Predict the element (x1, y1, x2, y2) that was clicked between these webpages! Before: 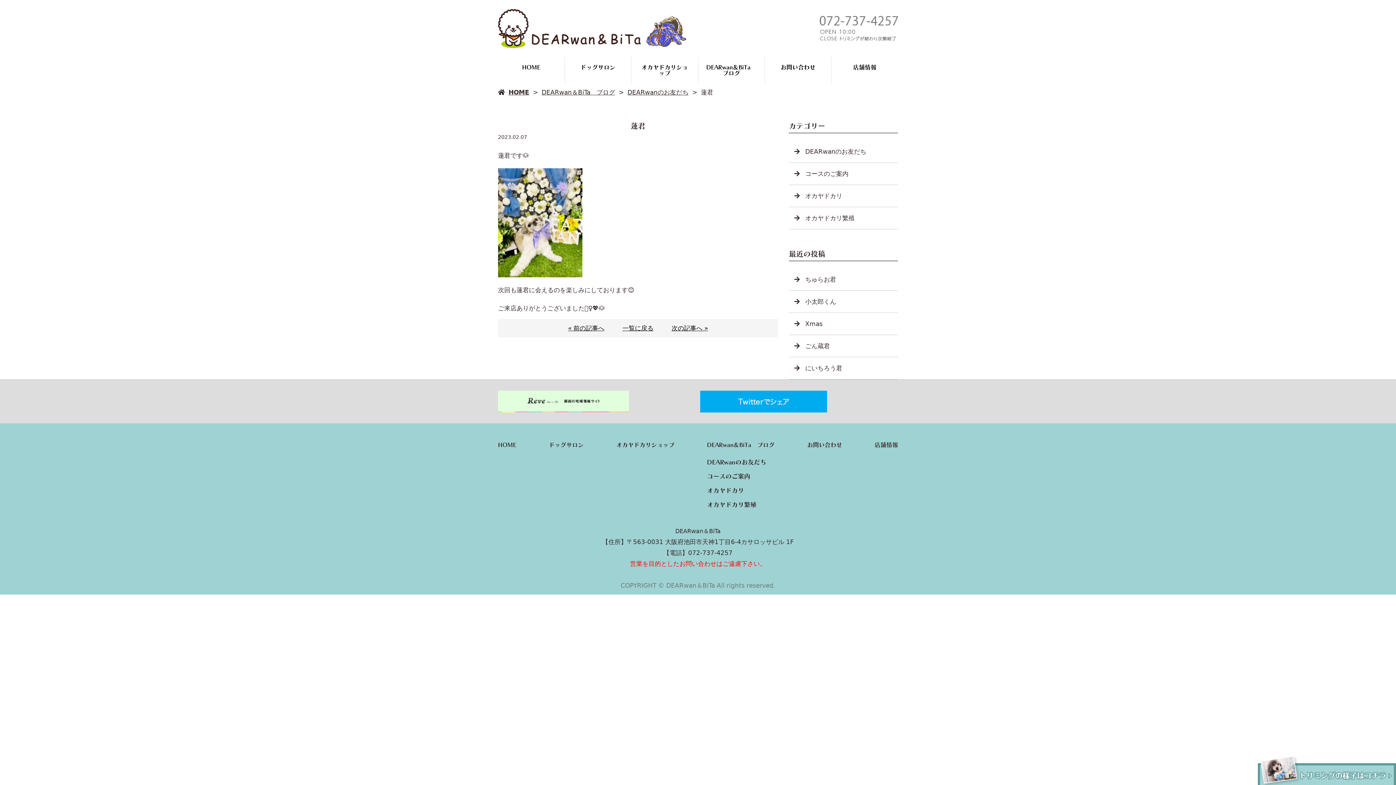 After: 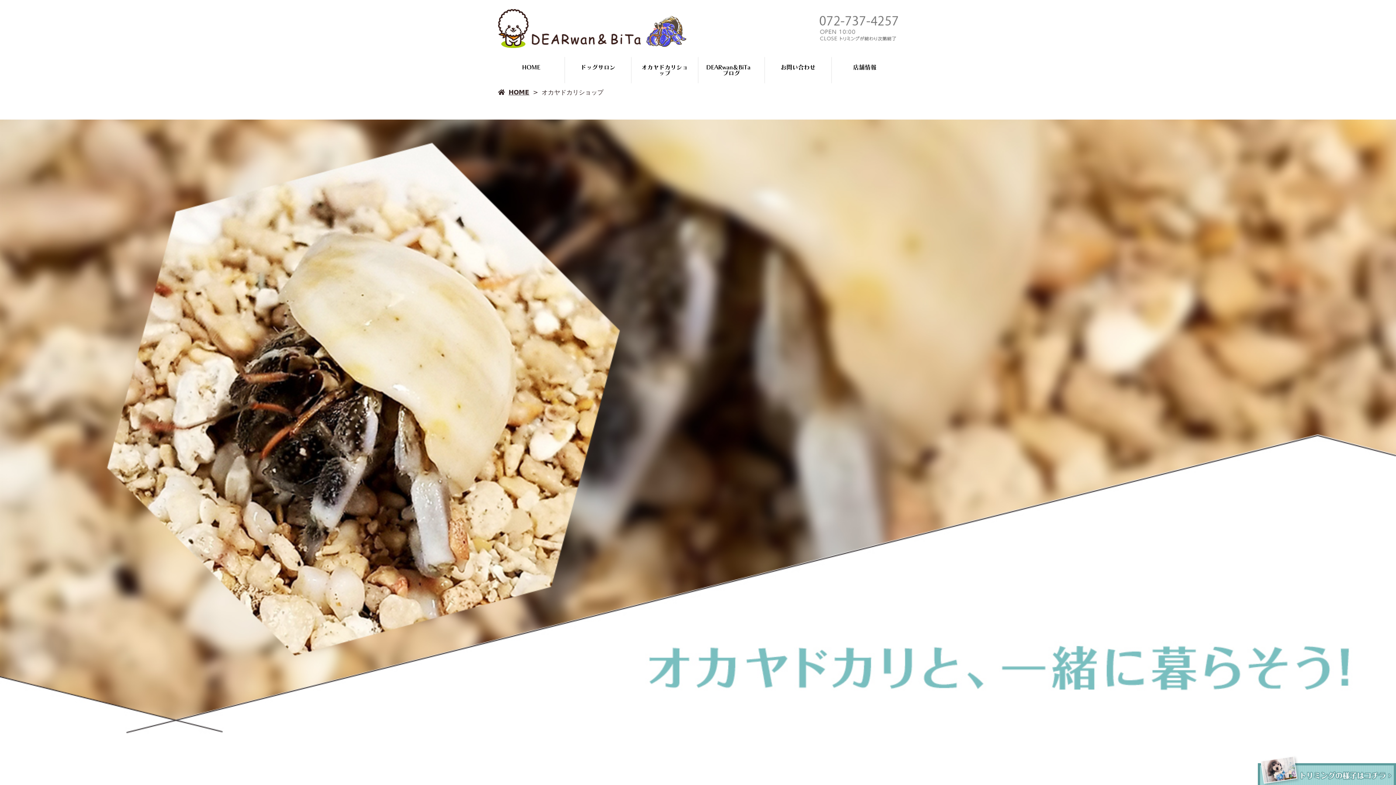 Action: label: オカヤドカリショップ bbox: (631, 57, 698, 83)